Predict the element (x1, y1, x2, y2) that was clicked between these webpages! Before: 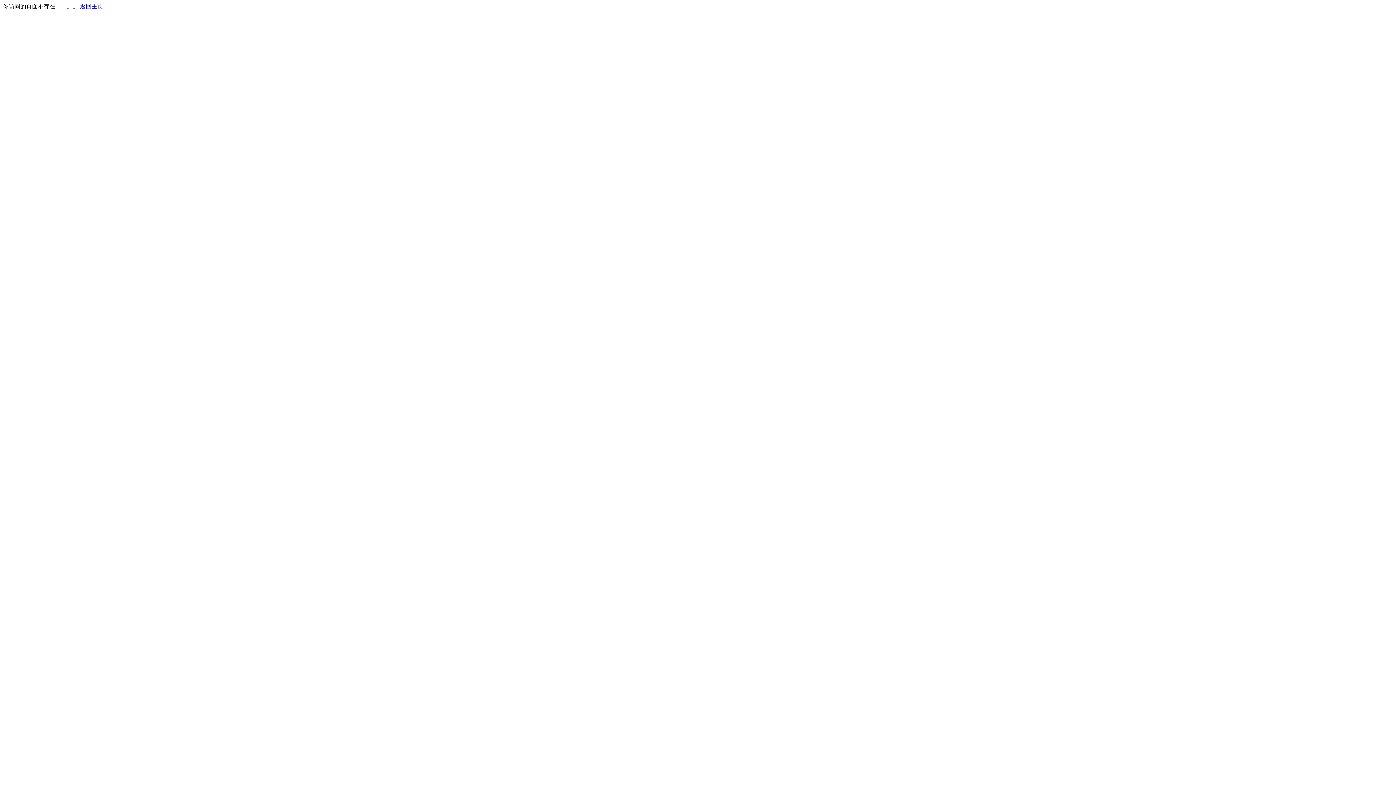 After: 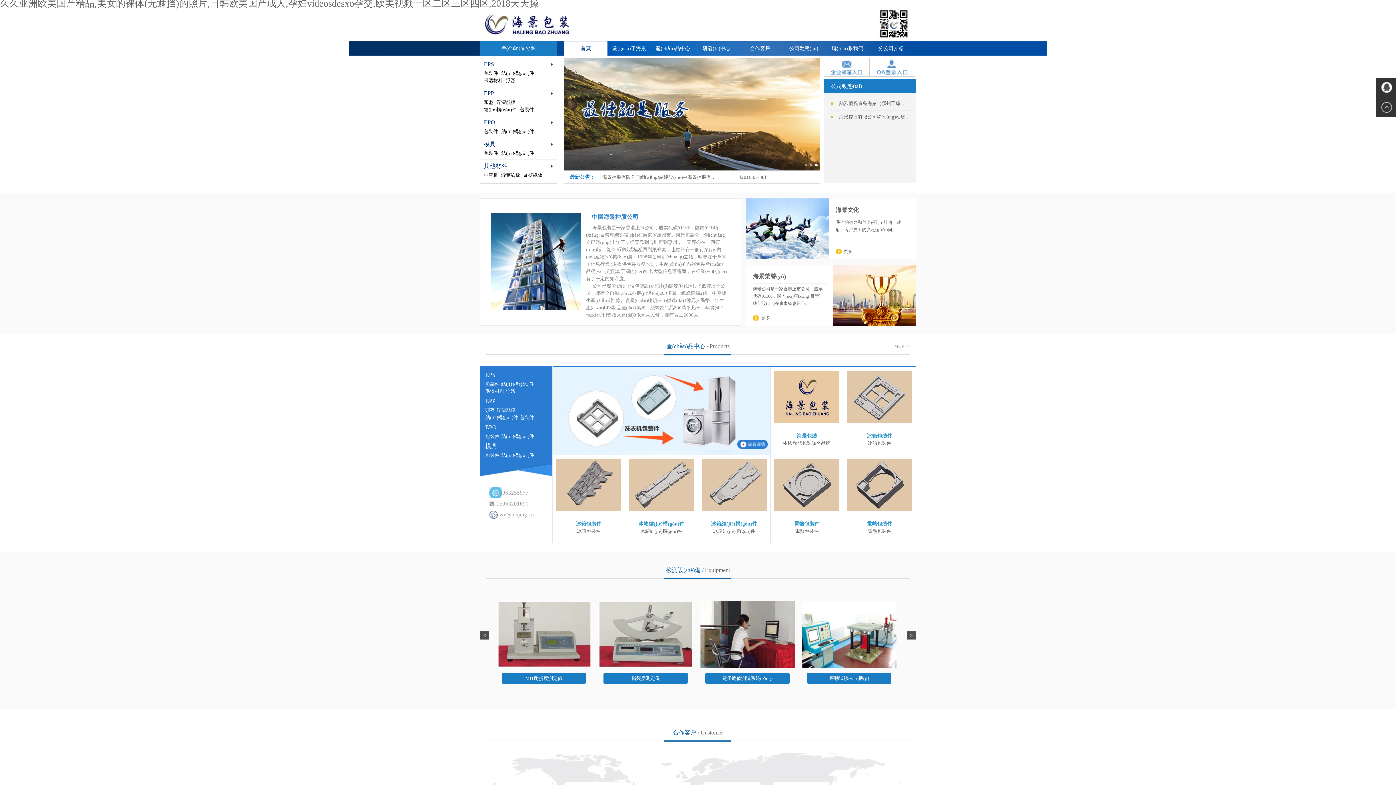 Action: bbox: (80, 3, 103, 9) label: 返回主页